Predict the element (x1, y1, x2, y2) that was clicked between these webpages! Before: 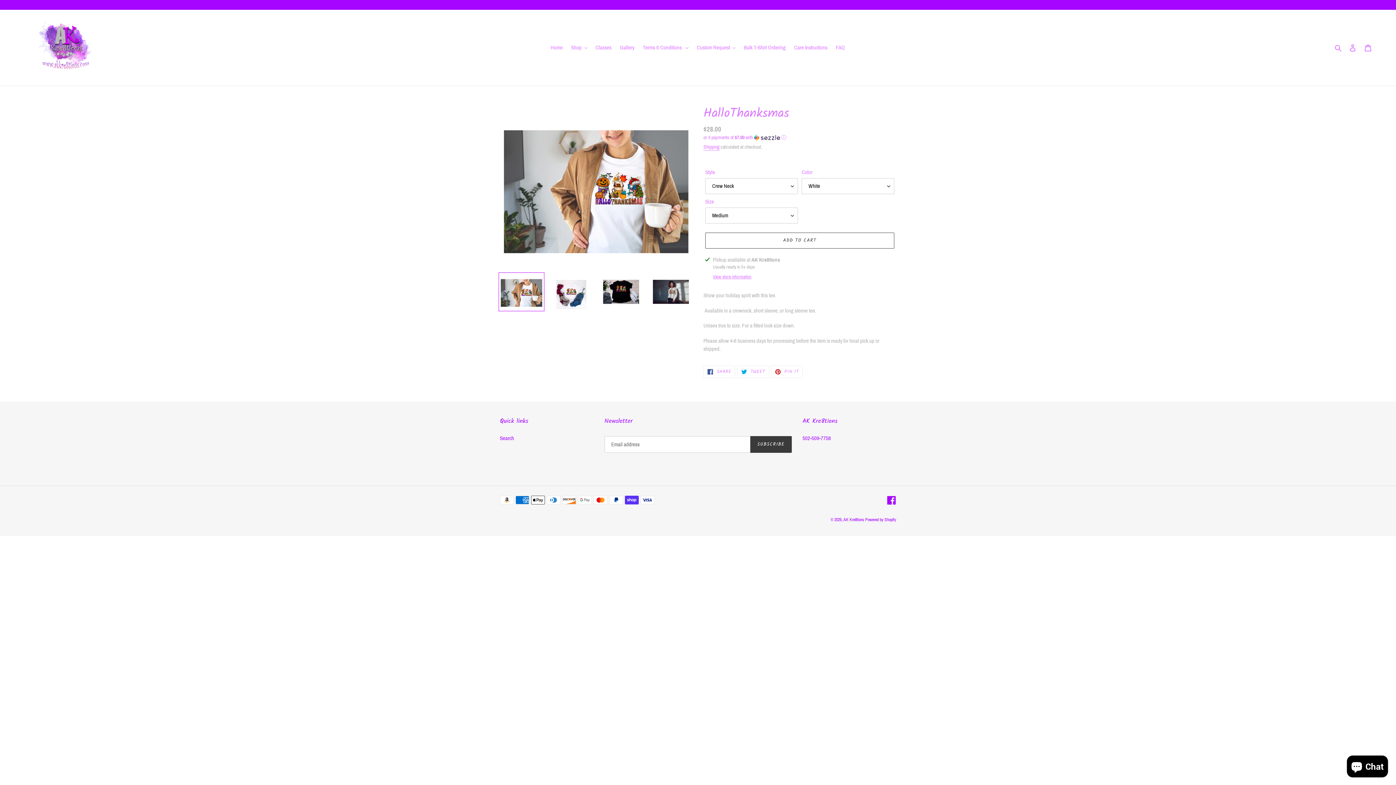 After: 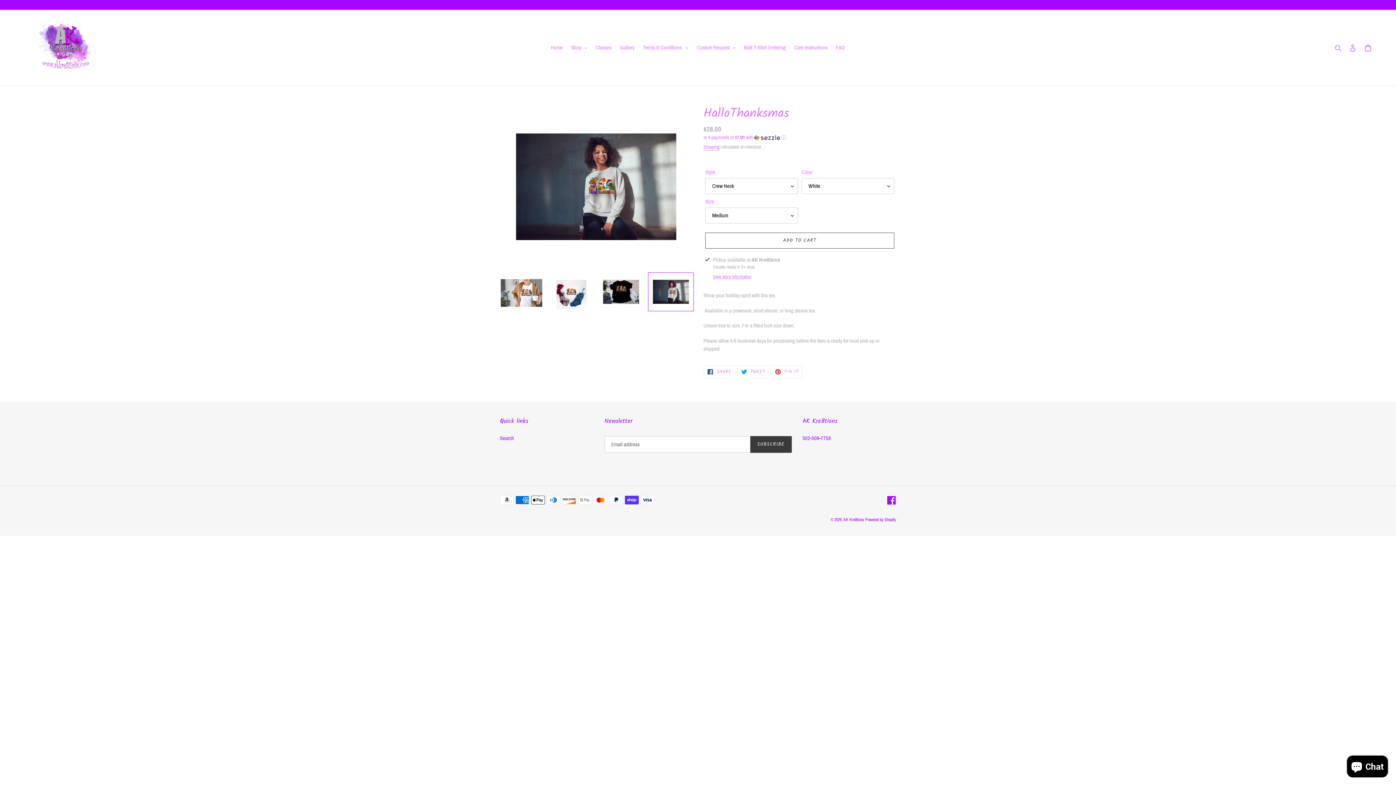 Action: bbox: (648, 272, 694, 311)